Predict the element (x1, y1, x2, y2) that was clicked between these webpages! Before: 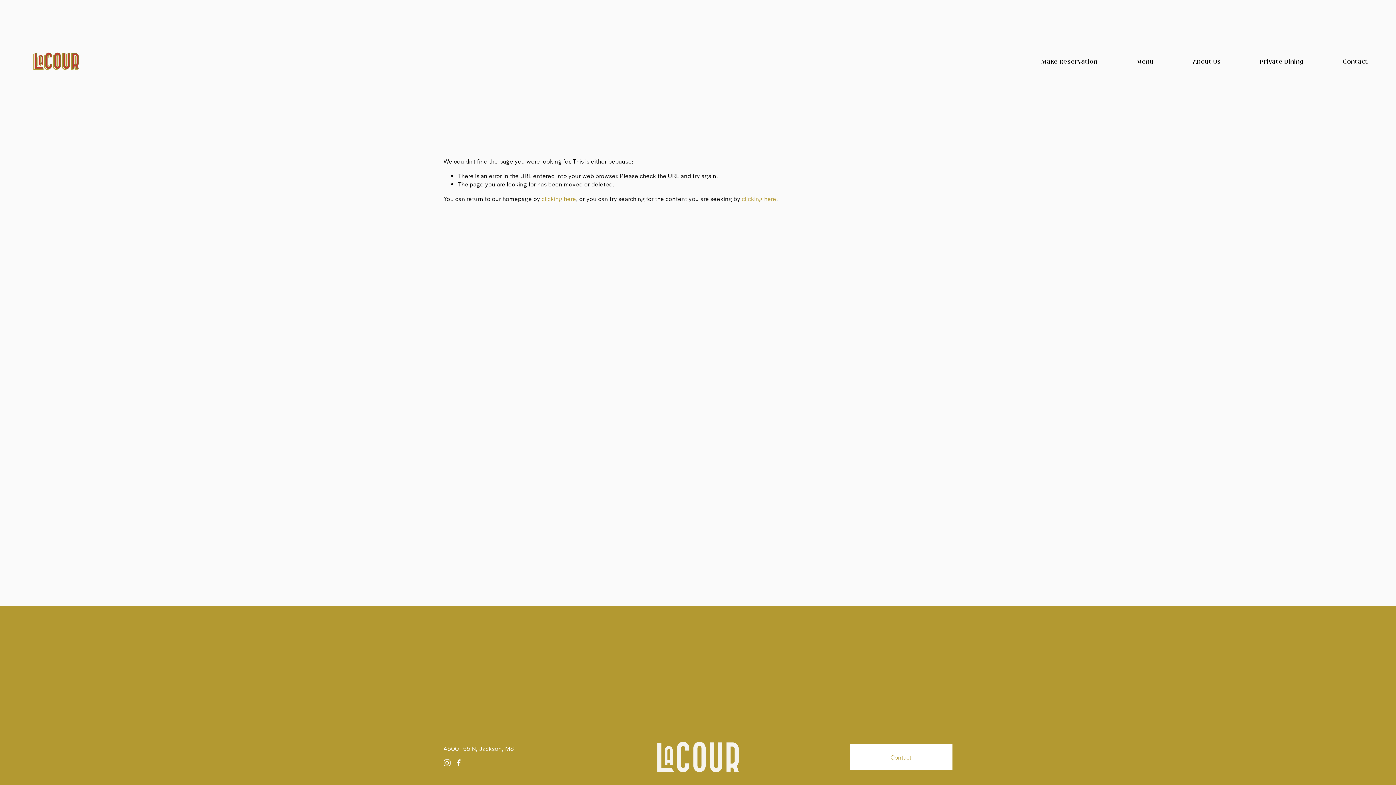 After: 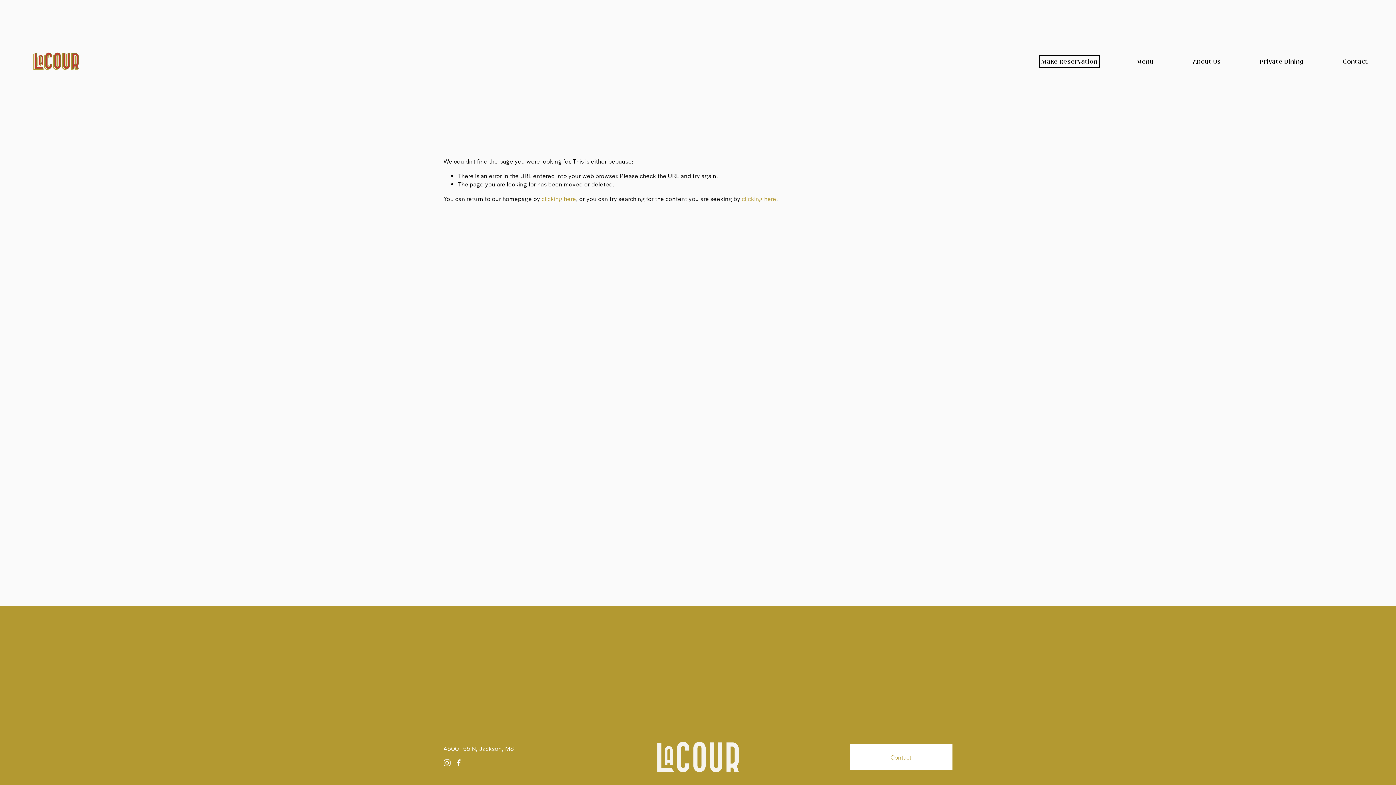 Action: bbox: (1041, 57, 1097, 65) label: Make Reservation